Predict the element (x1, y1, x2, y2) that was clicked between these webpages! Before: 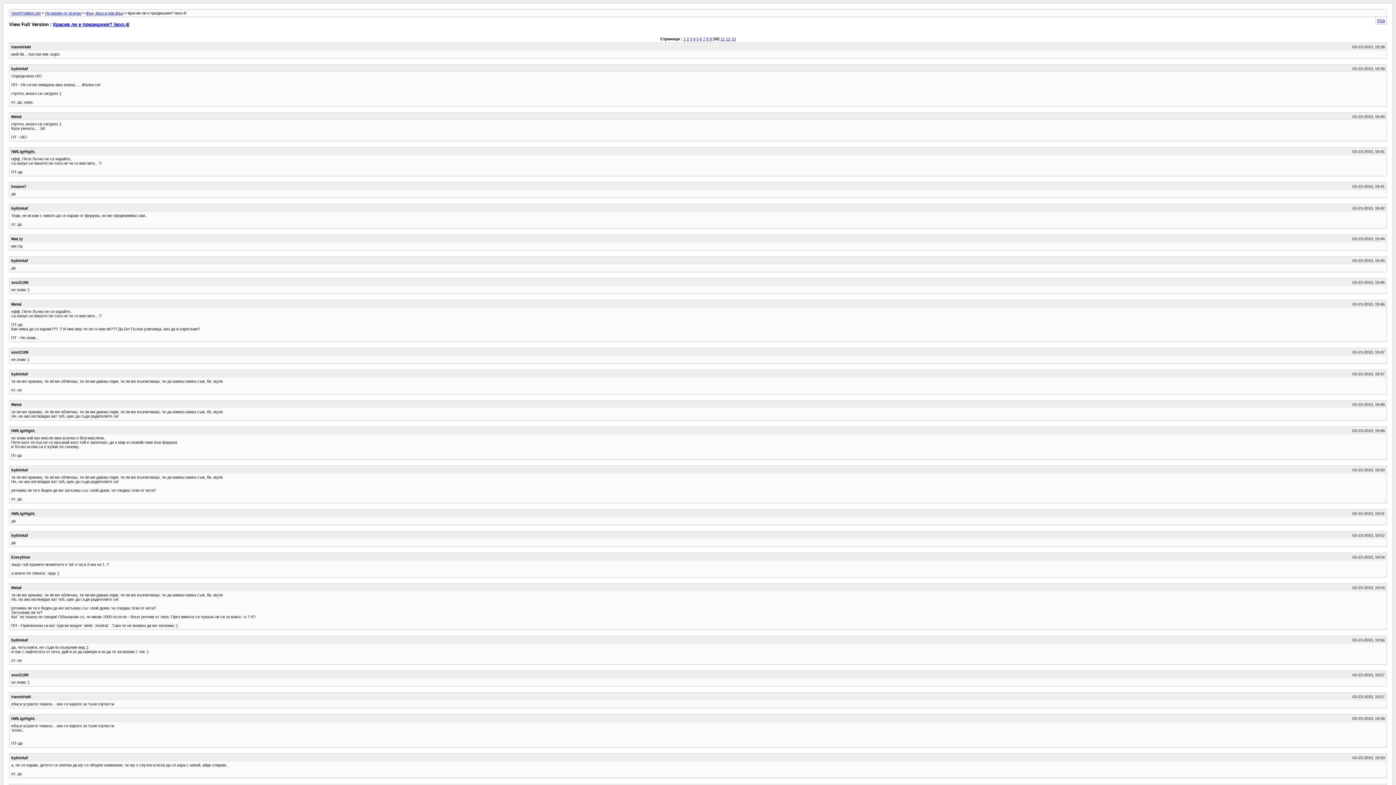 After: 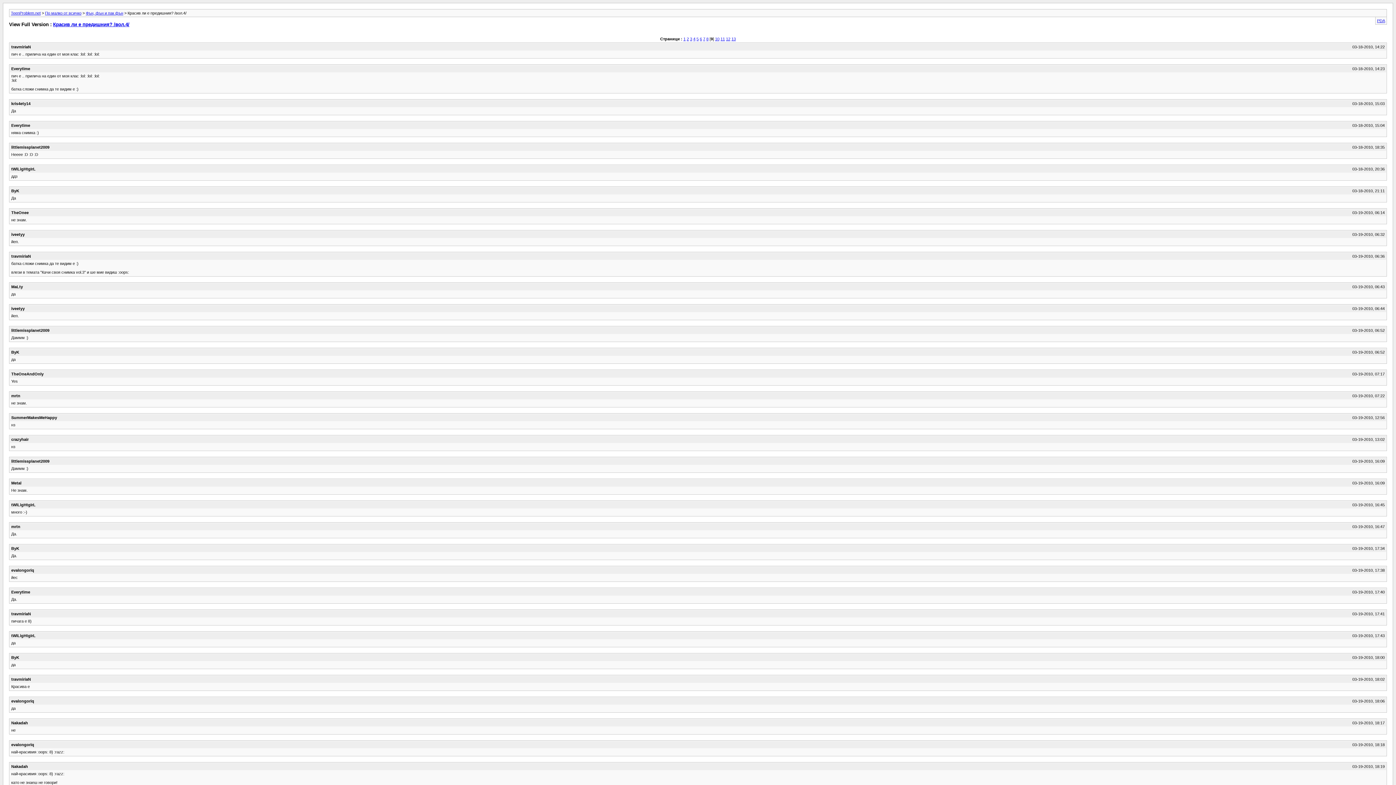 Action: bbox: (709, 36, 712, 40) label: 9